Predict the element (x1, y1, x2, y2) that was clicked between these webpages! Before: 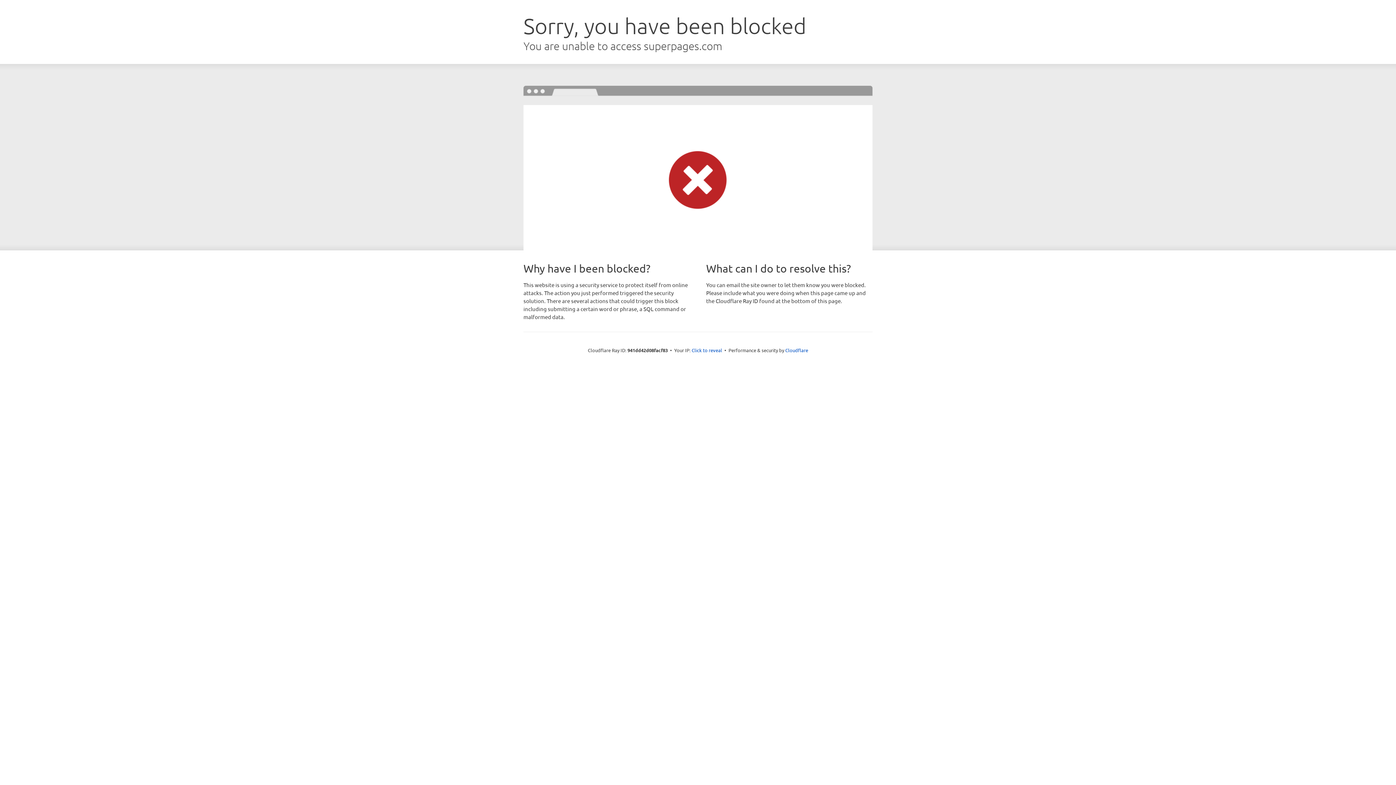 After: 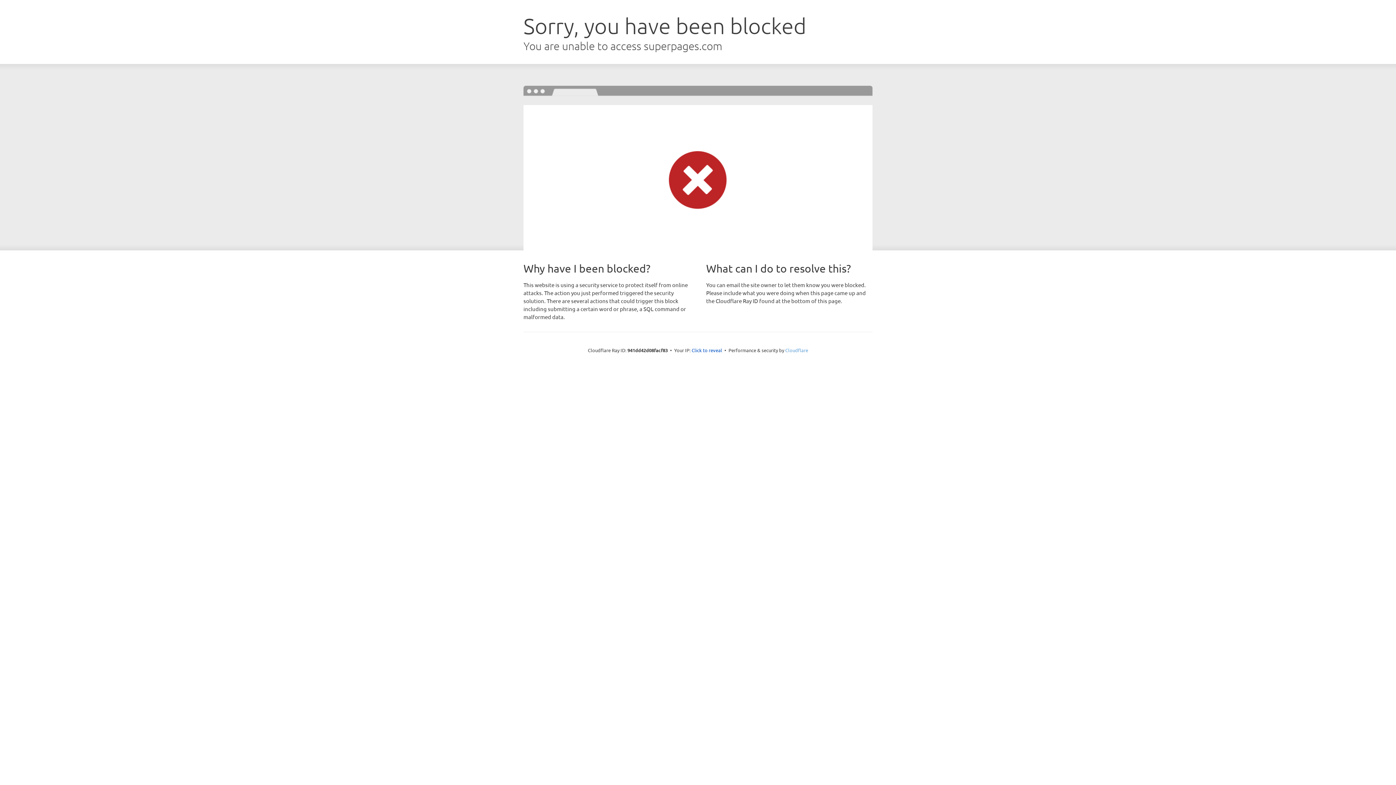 Action: bbox: (785, 347, 808, 353) label: Cloudflare